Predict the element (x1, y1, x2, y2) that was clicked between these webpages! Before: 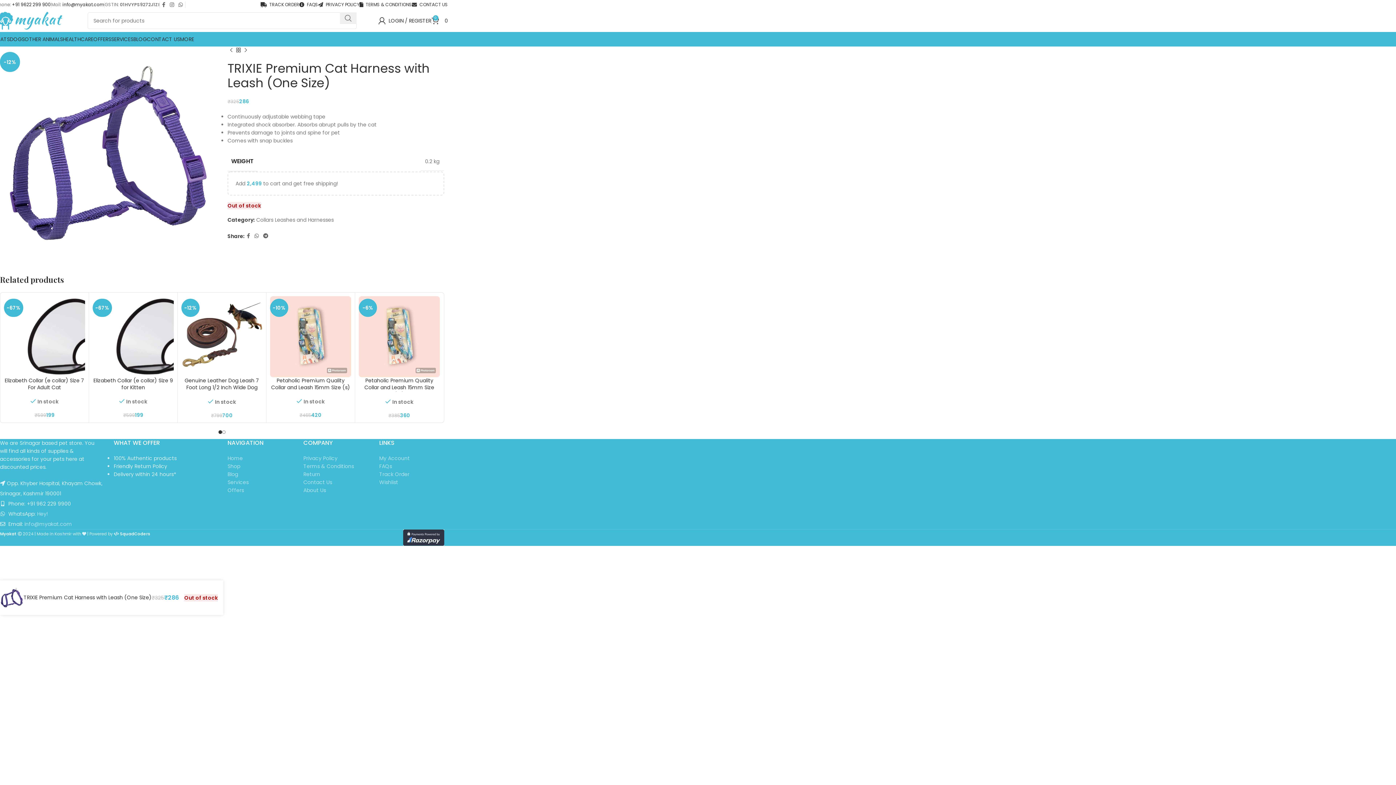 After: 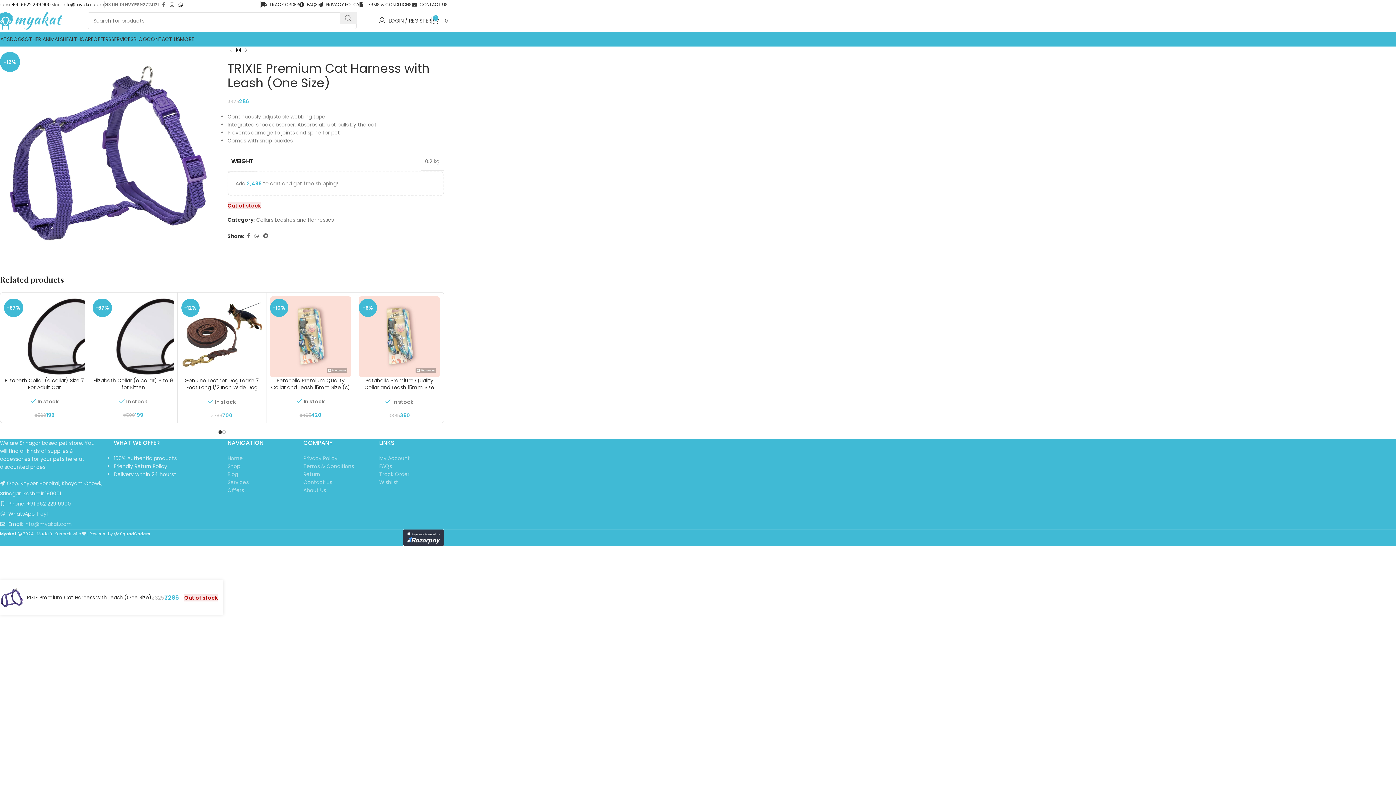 Action: bbox: (176, 0, 185, 9) label: WhatsApp social link